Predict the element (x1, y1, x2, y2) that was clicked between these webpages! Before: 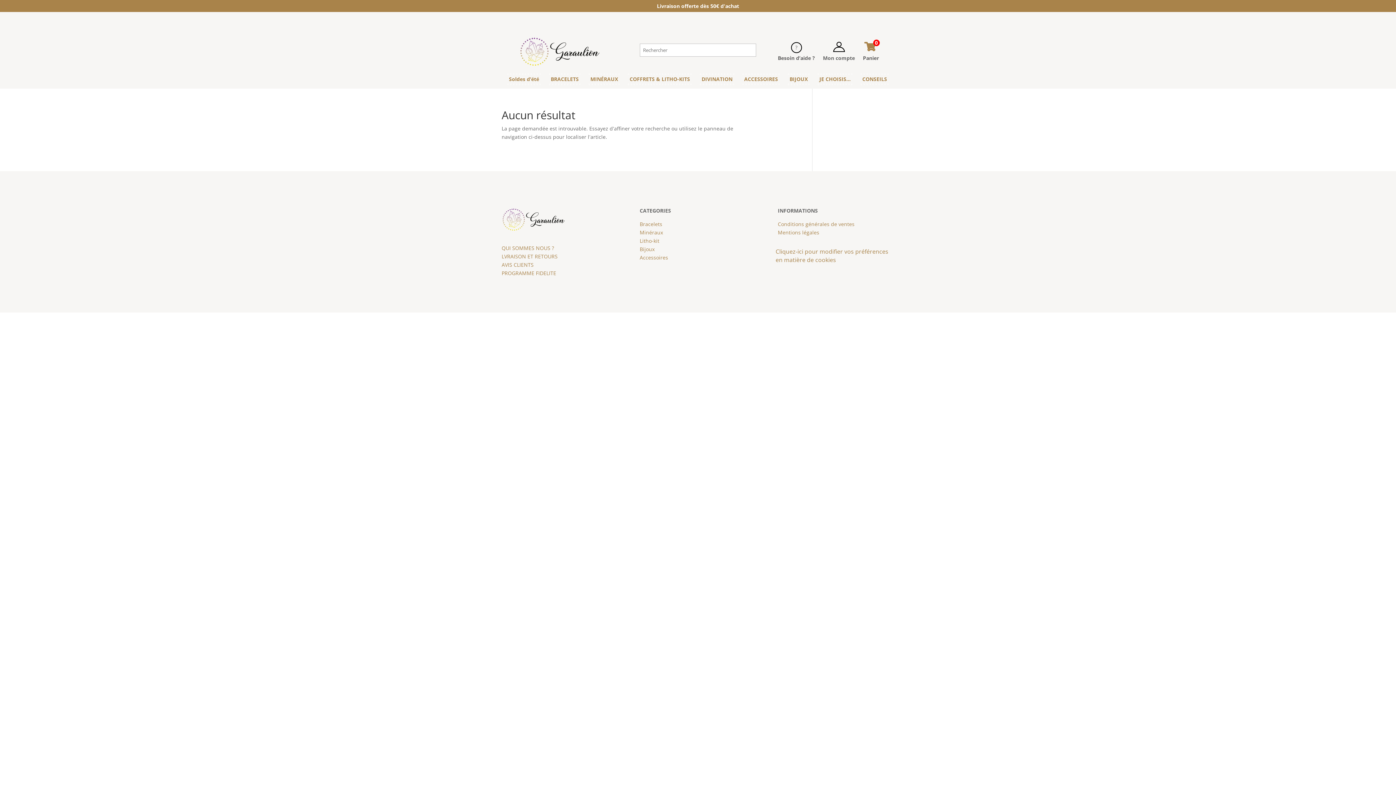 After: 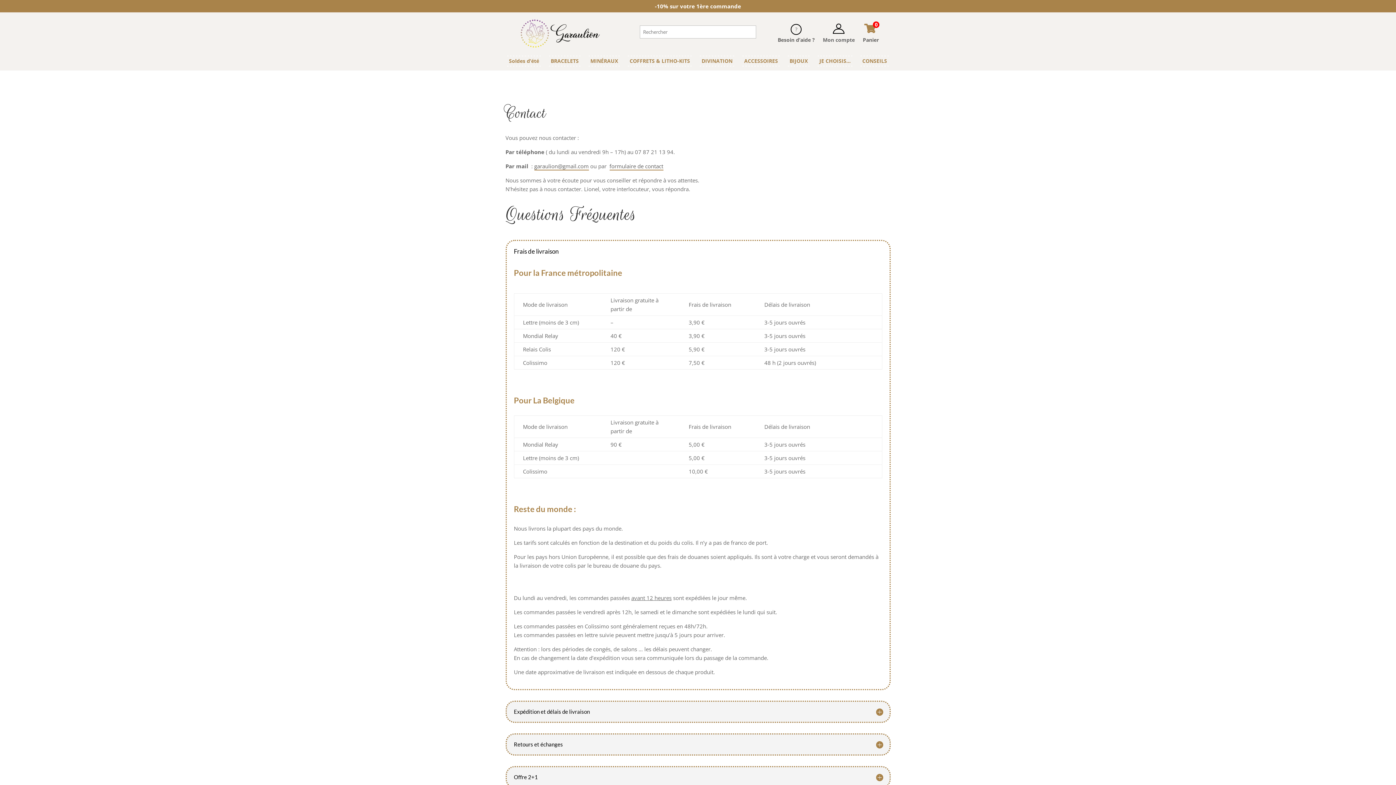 Action: label: Besoin d’aide ? bbox: (778, 37, 815, 63)